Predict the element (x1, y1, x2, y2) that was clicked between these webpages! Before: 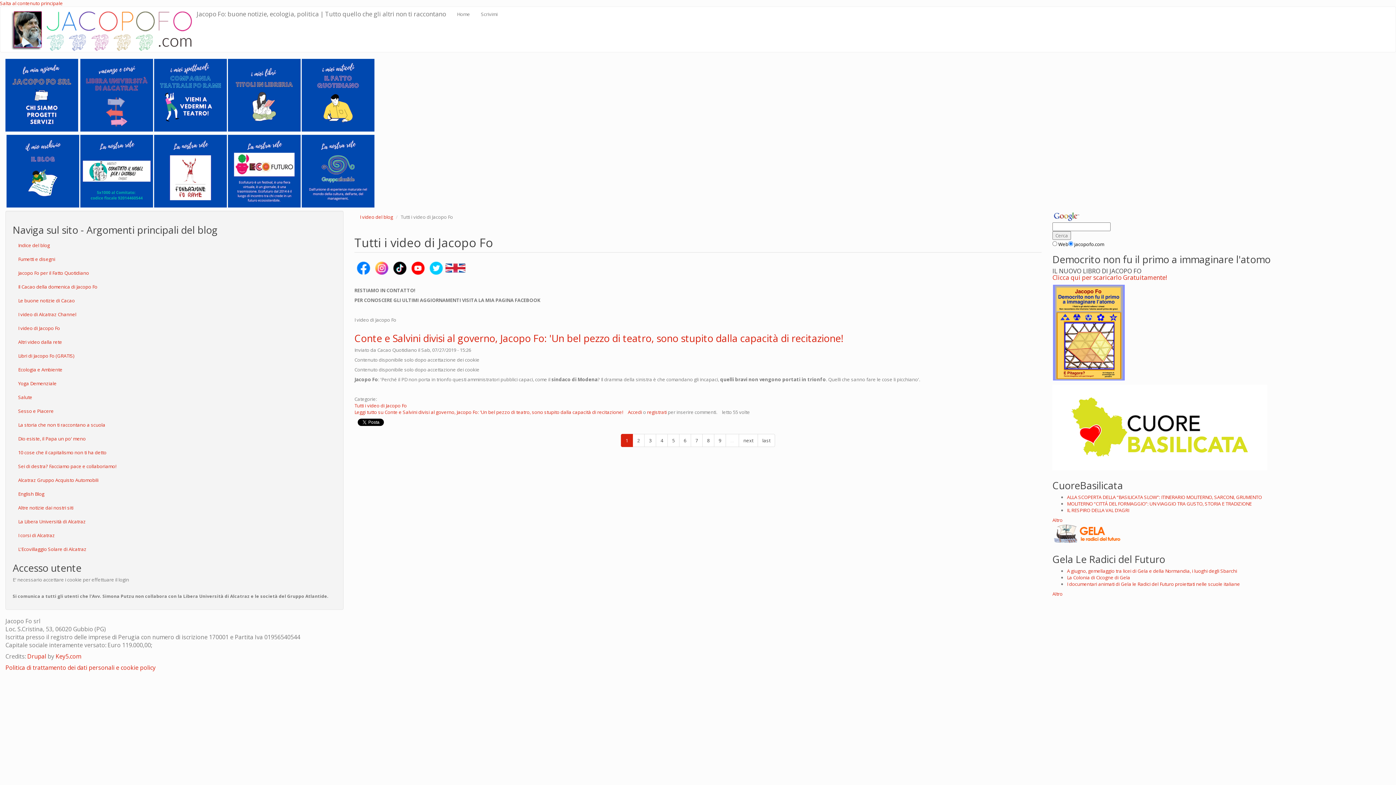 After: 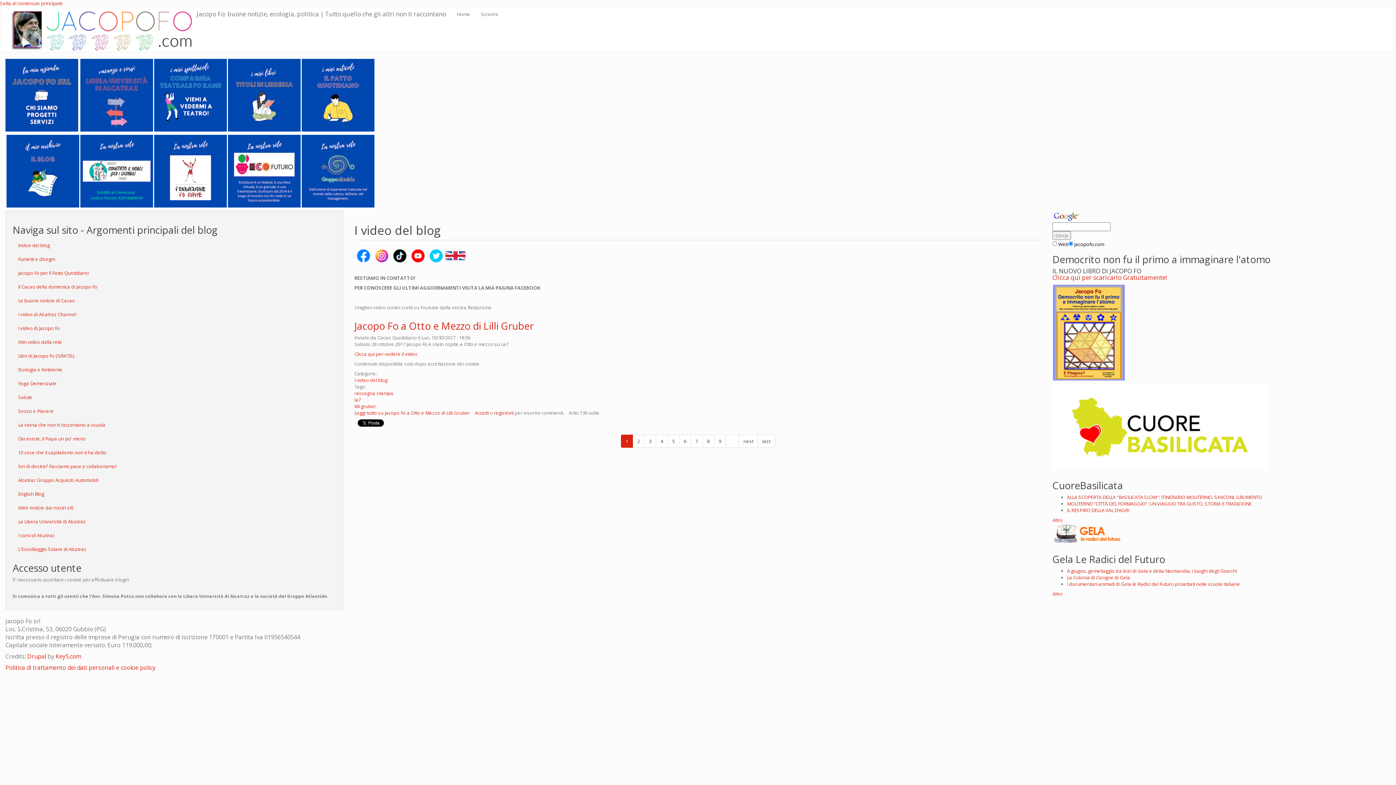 Action: label: Altri video dalla rete bbox: (12, 335, 336, 349)